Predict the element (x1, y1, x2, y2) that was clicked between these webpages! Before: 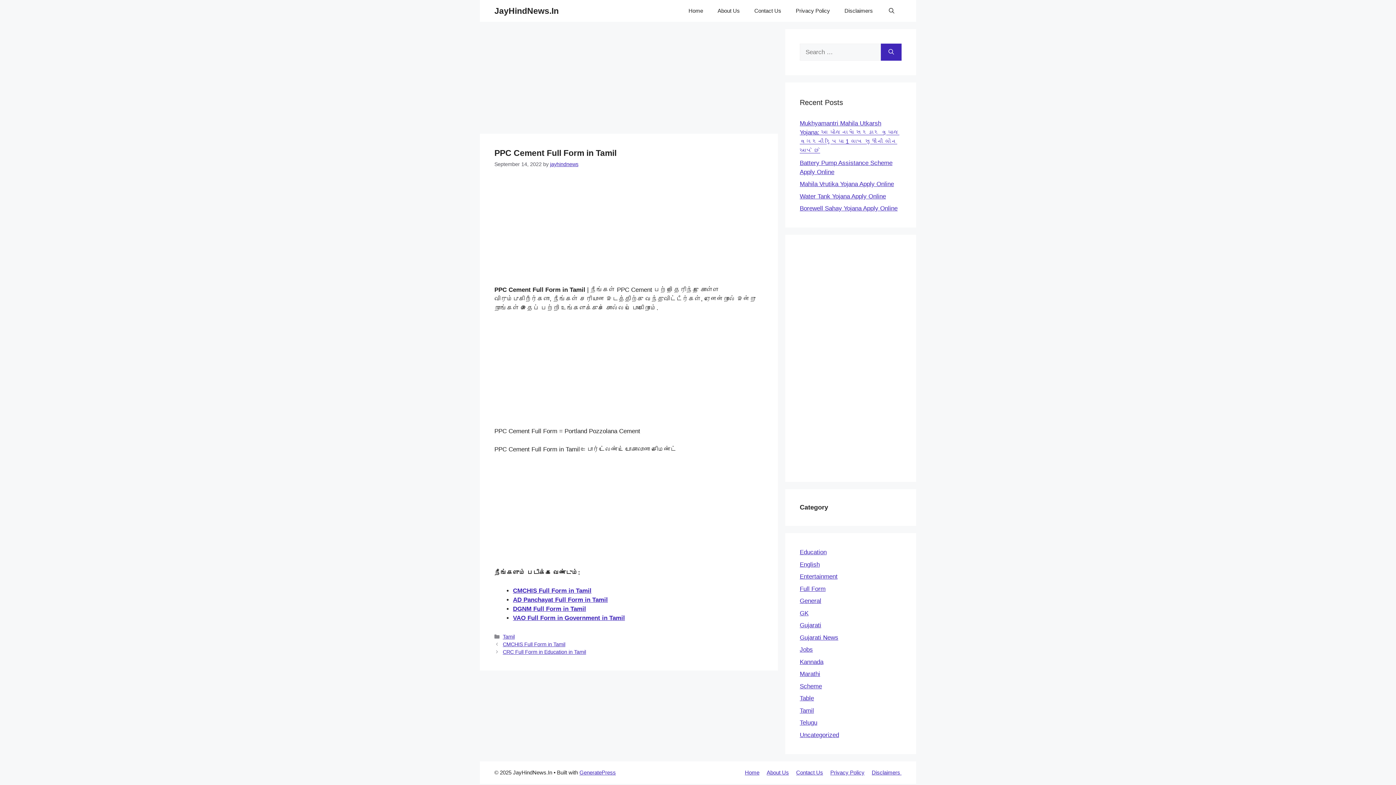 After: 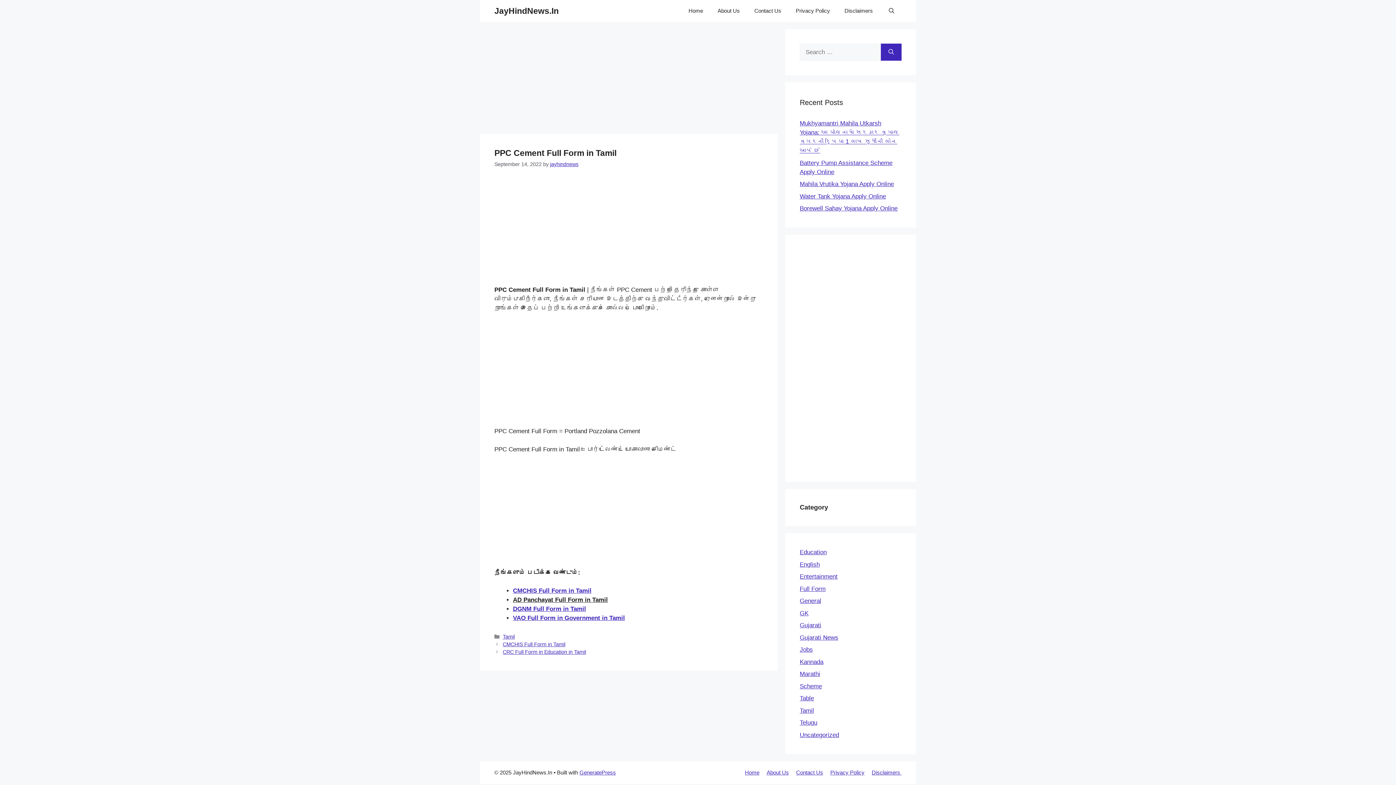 Action: bbox: (513, 596, 608, 603) label: AD Panchayat Full Form in Tamil